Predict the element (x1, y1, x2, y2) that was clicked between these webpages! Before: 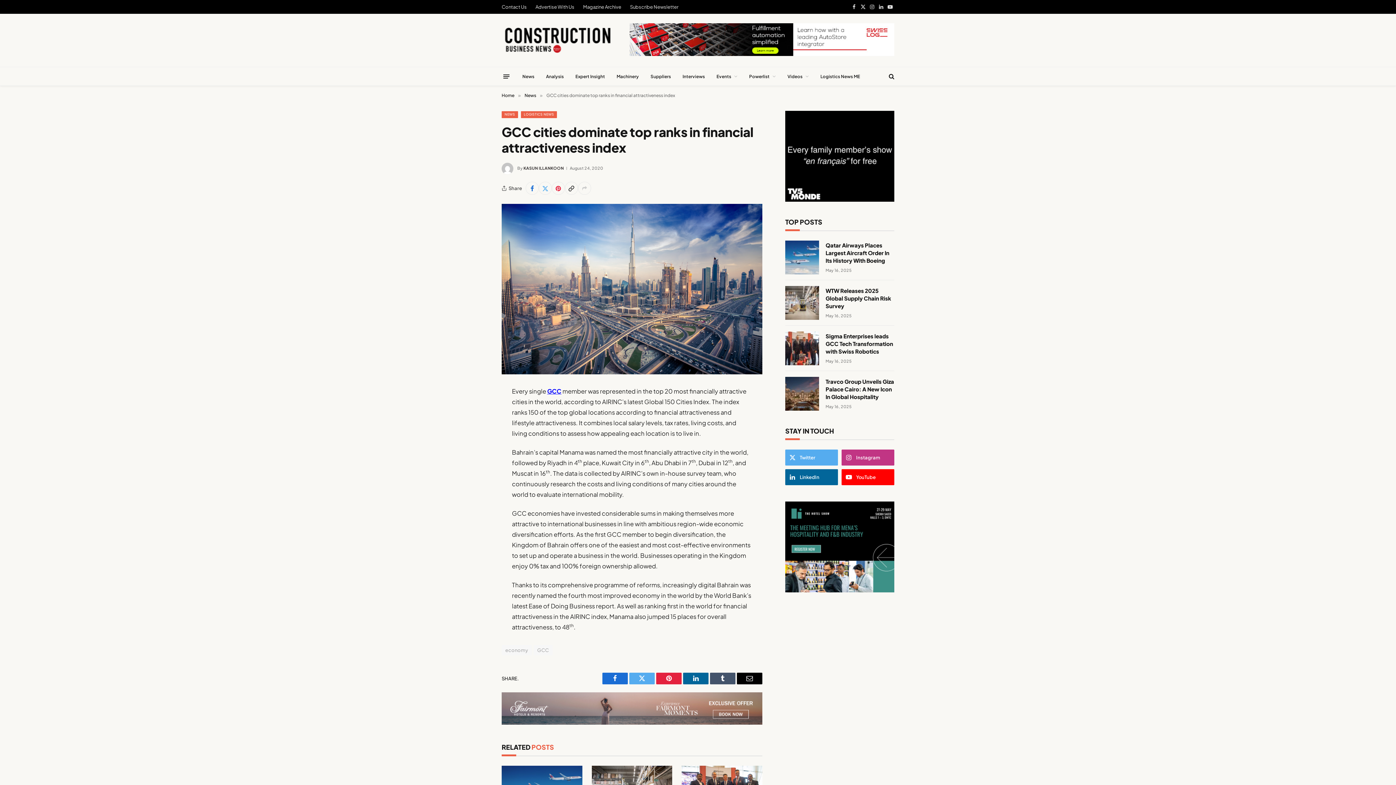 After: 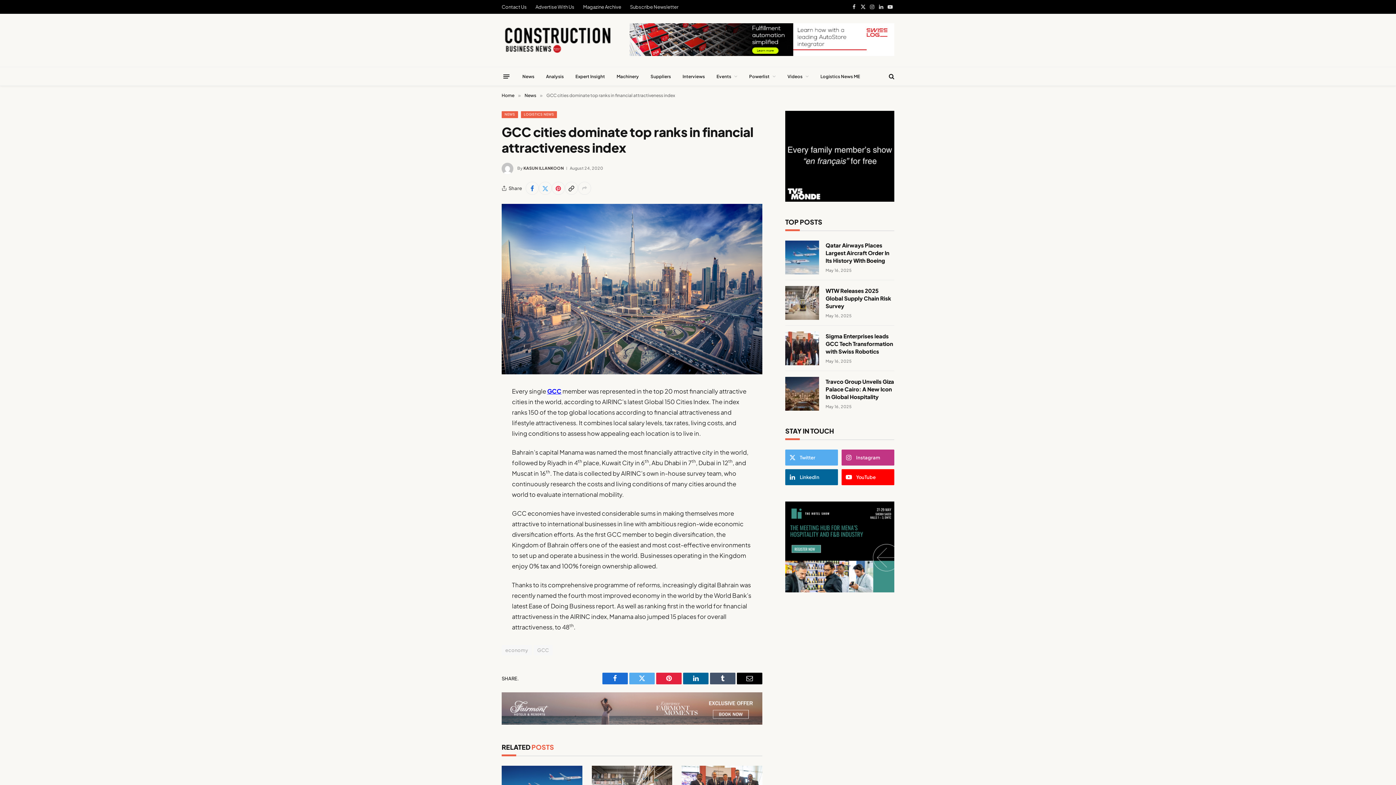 Action: bbox: (785, 501, 894, 592)